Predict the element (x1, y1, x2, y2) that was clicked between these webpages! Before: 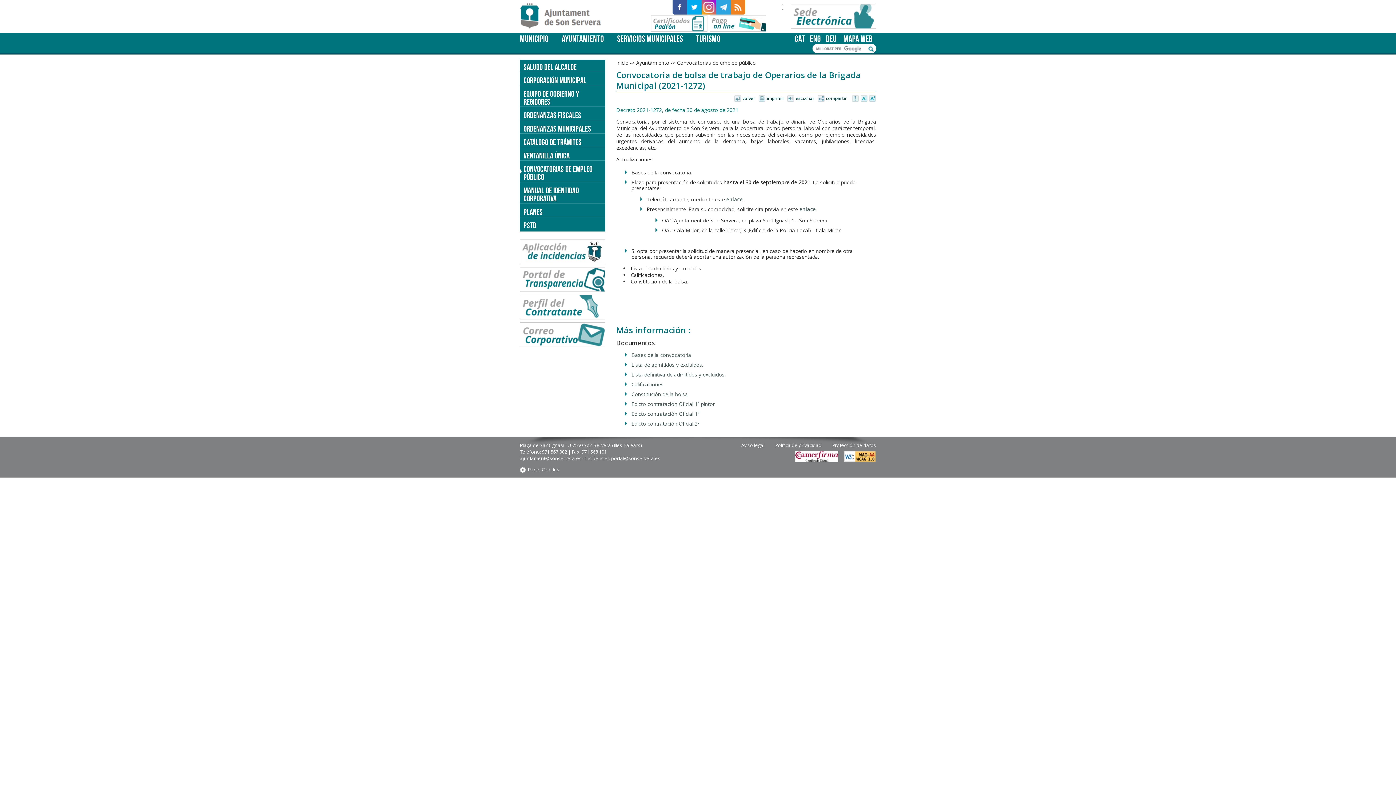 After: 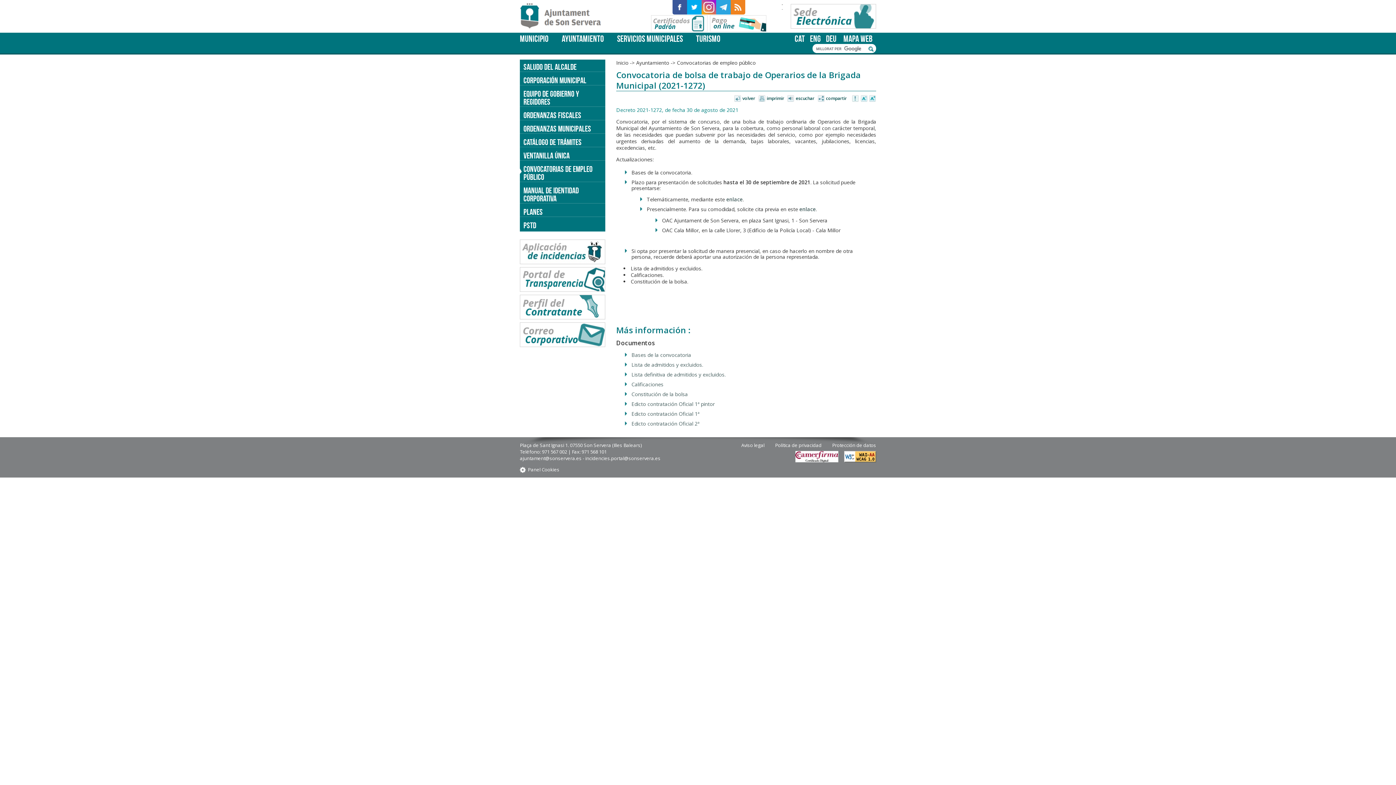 Action: bbox: (866, 46, 875, 51)